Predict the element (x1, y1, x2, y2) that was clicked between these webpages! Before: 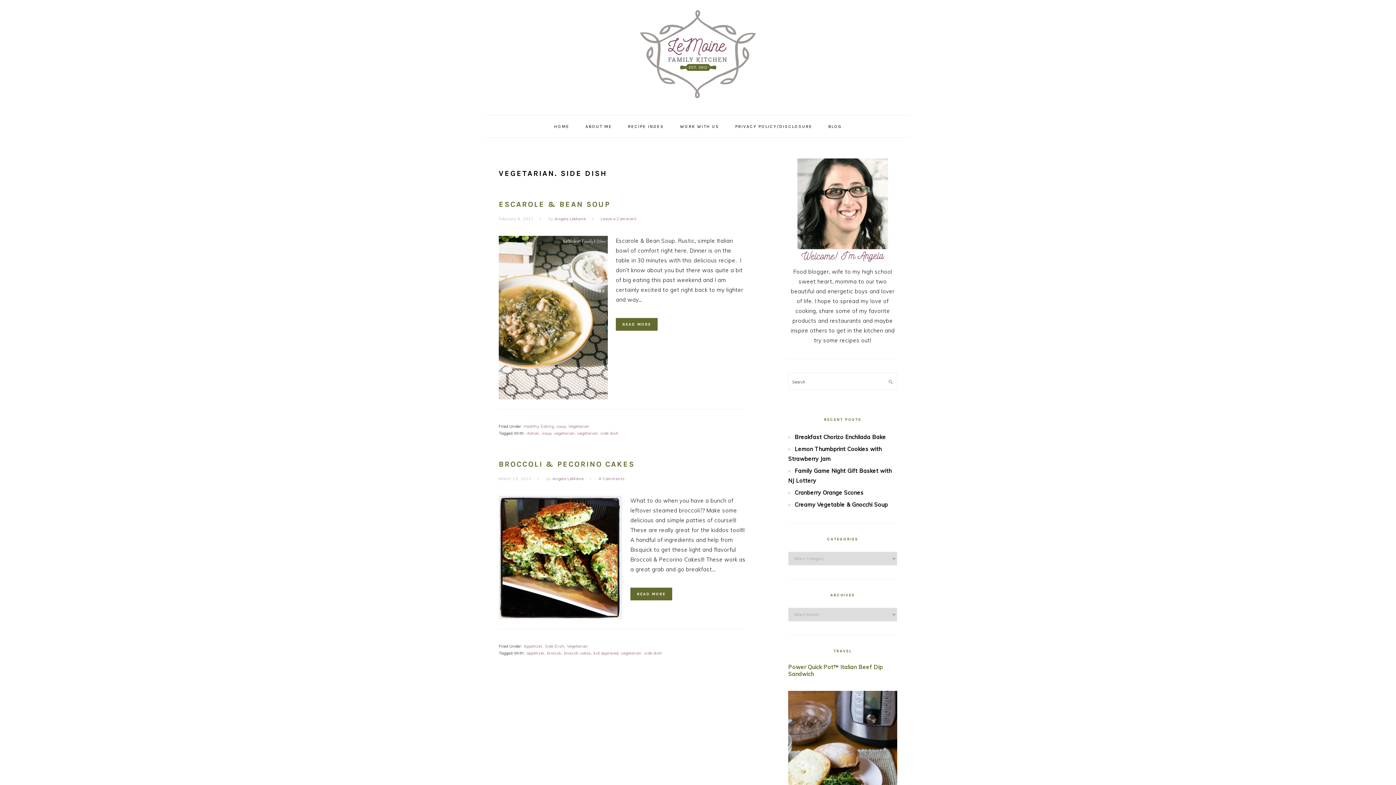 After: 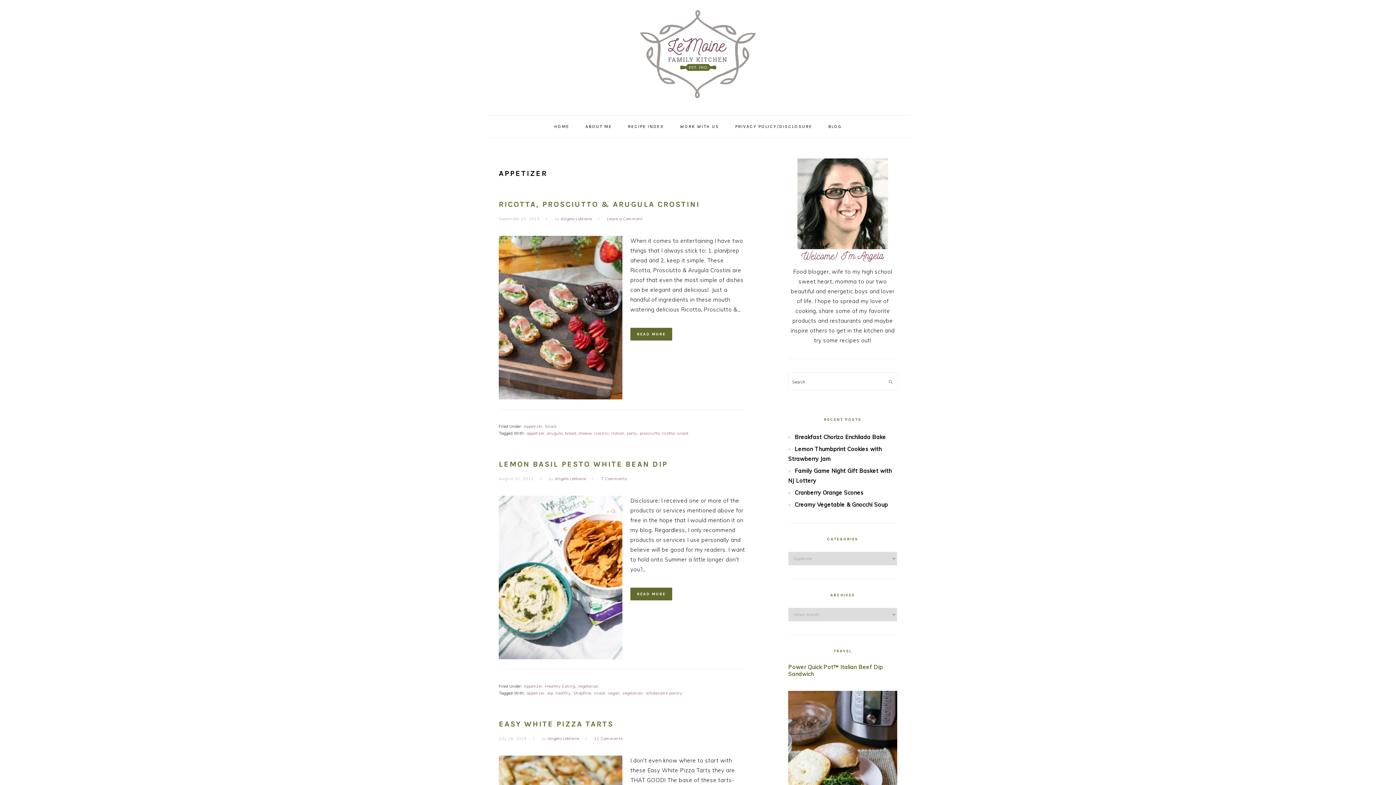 Action: label: Appetizer bbox: (523, 643, 542, 649)